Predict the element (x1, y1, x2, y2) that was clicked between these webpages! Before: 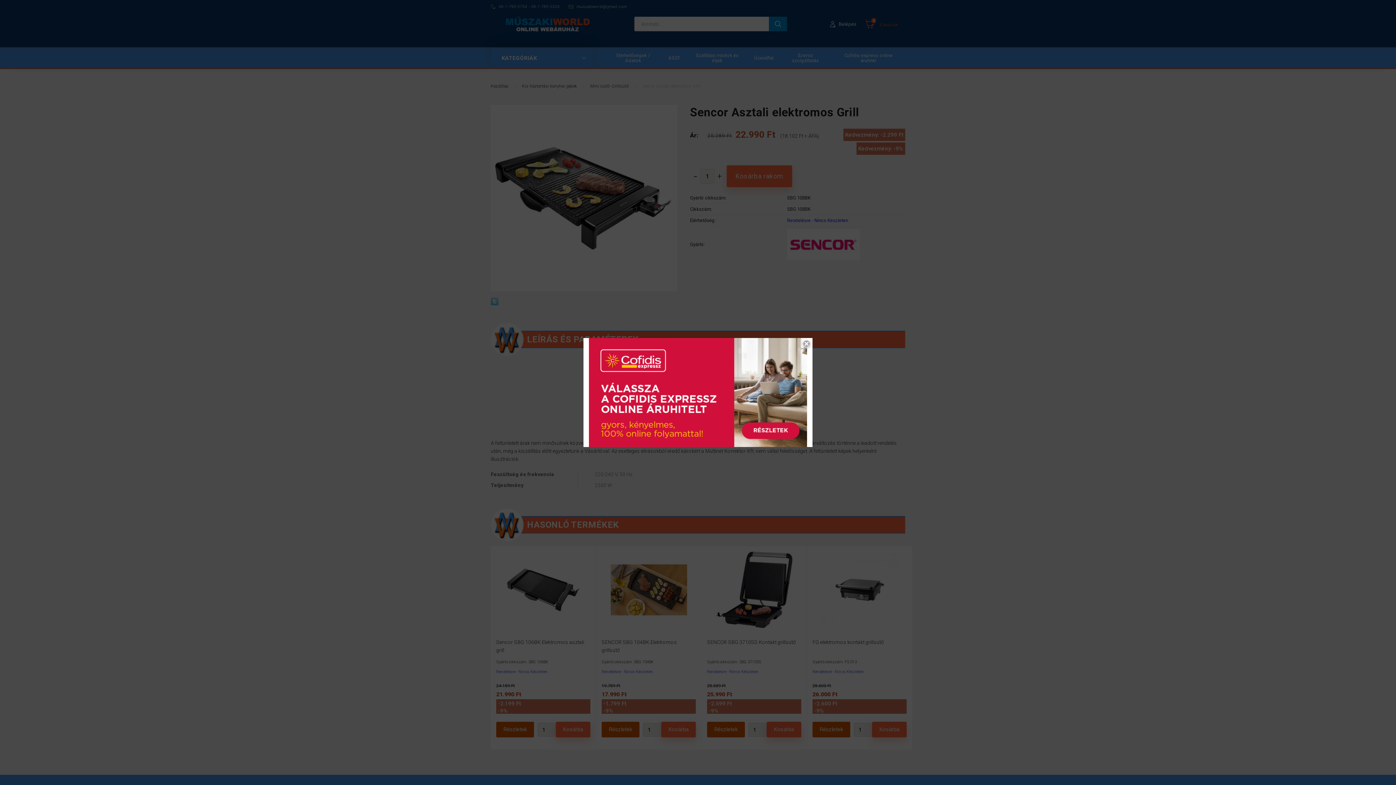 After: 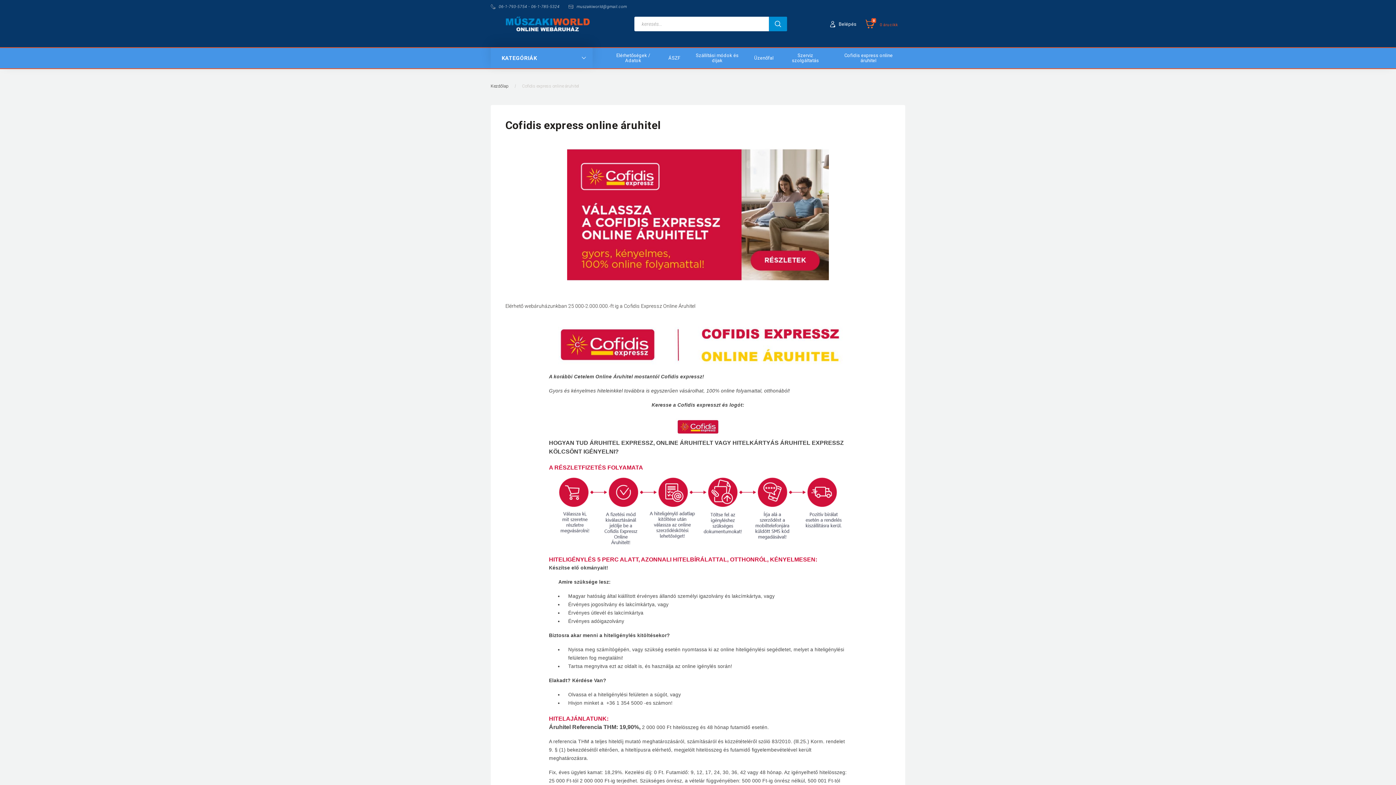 Action: bbox: (589, 388, 807, 395)